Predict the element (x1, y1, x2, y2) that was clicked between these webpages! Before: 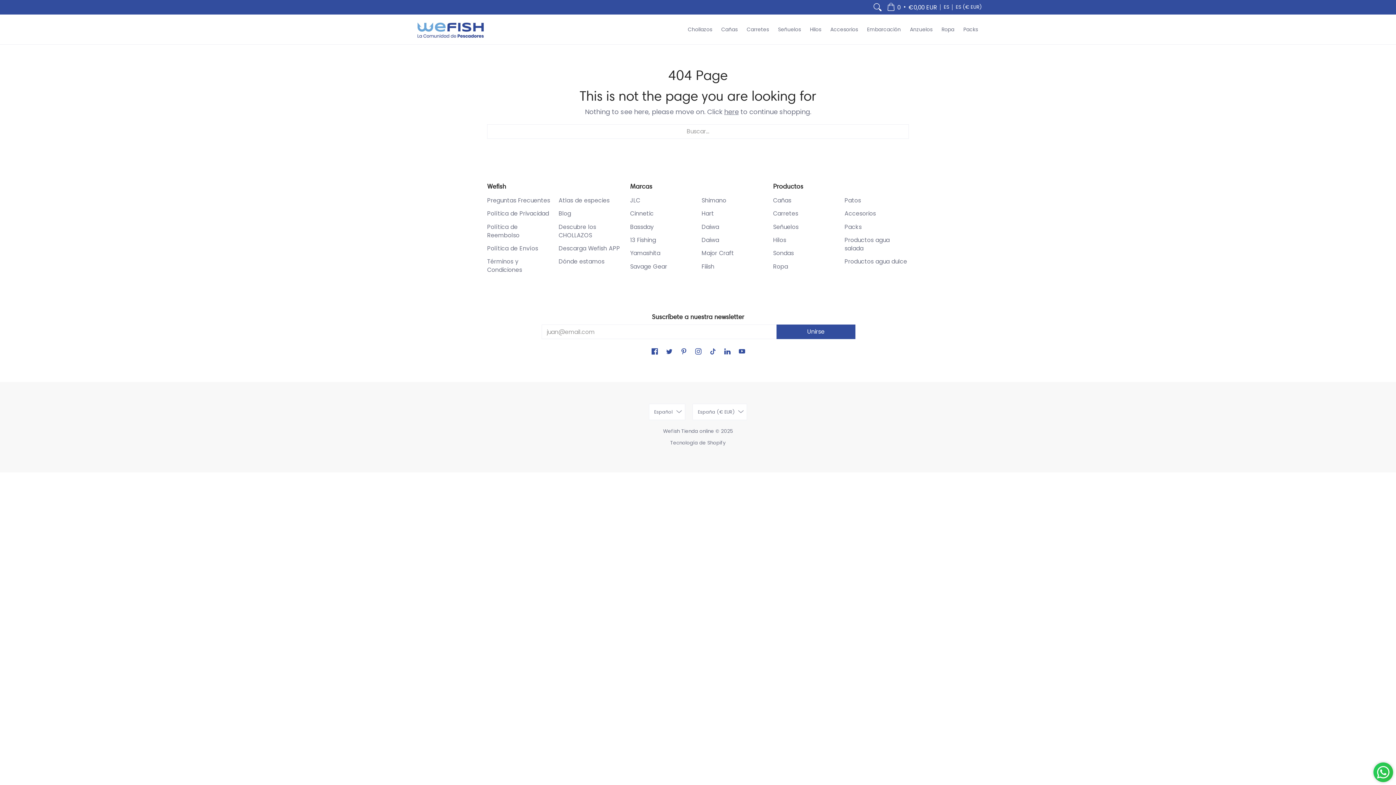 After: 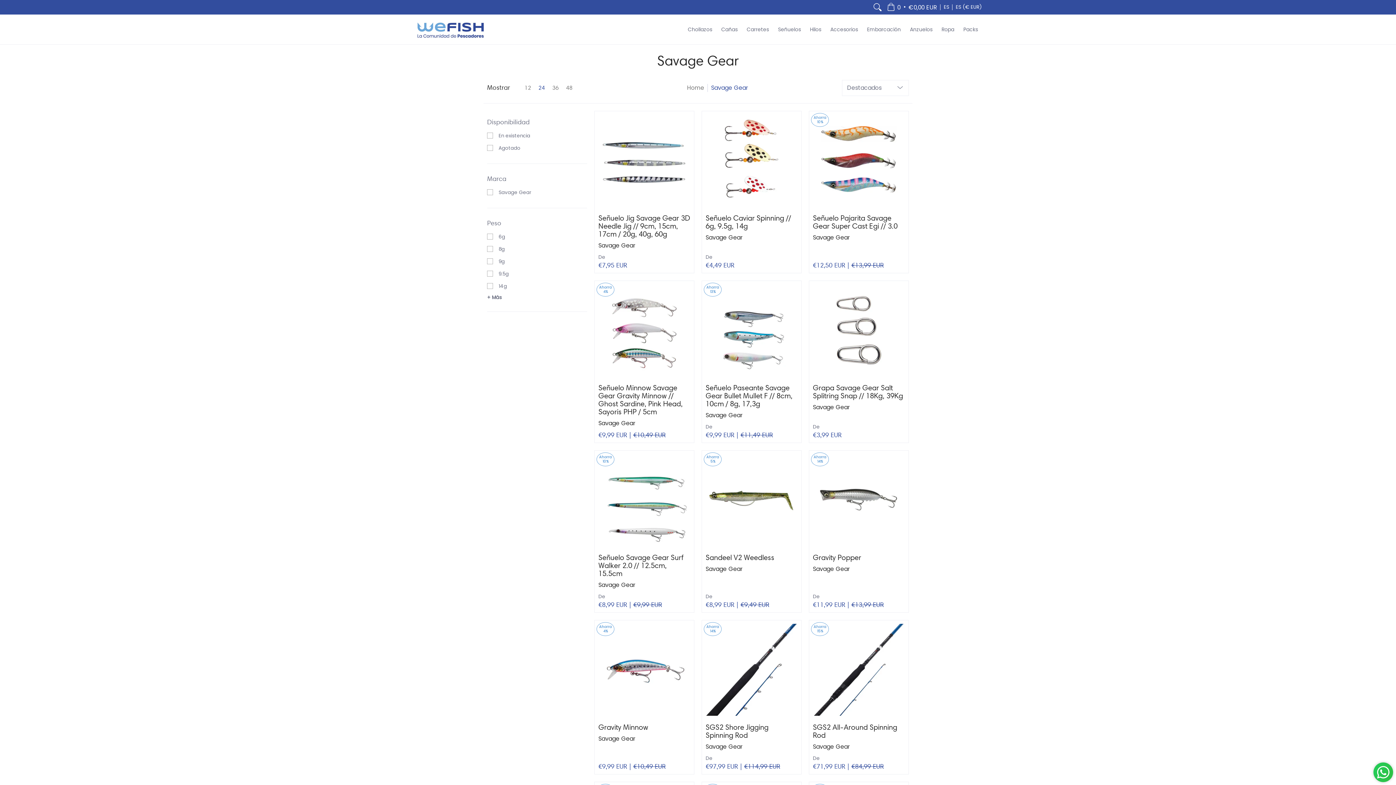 Action: label: Savage Gear bbox: (630, 262, 667, 270)